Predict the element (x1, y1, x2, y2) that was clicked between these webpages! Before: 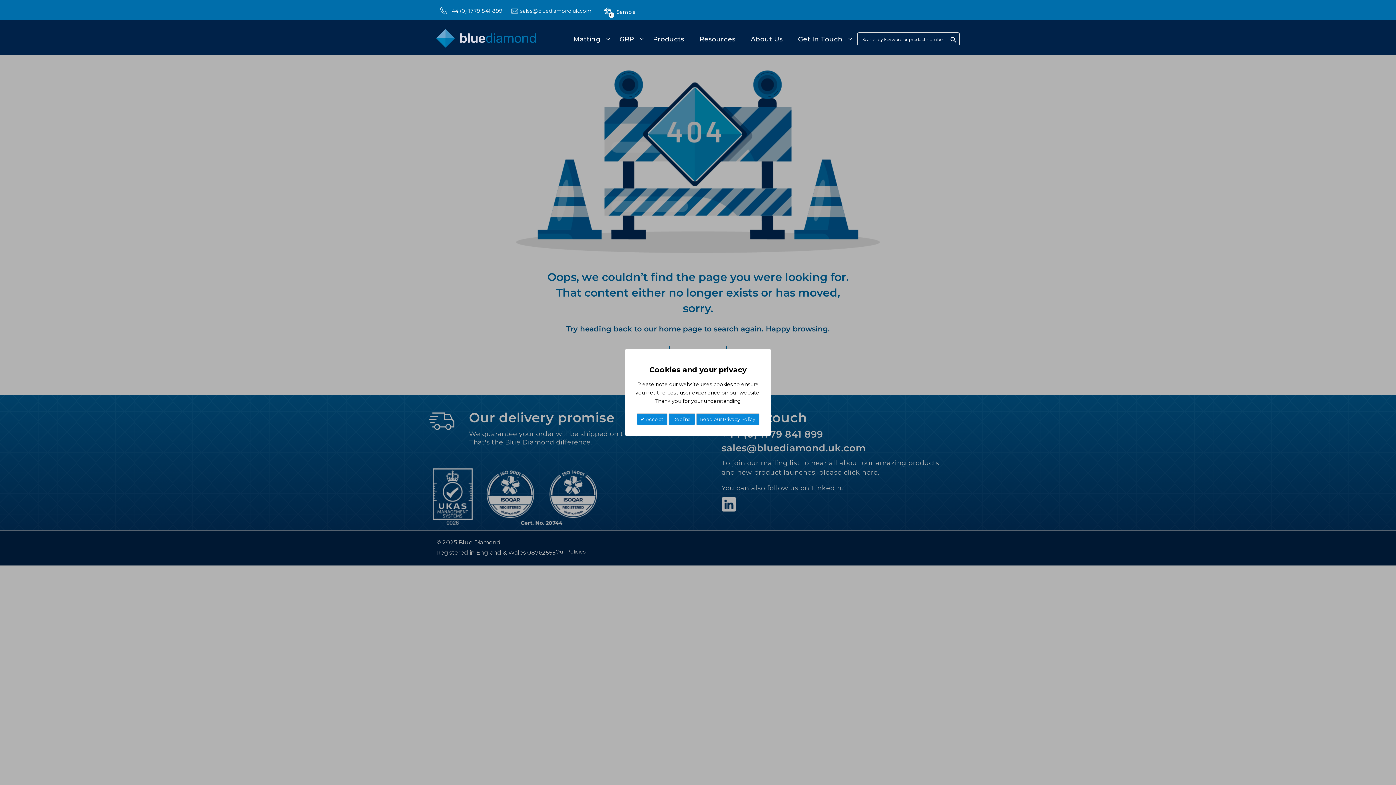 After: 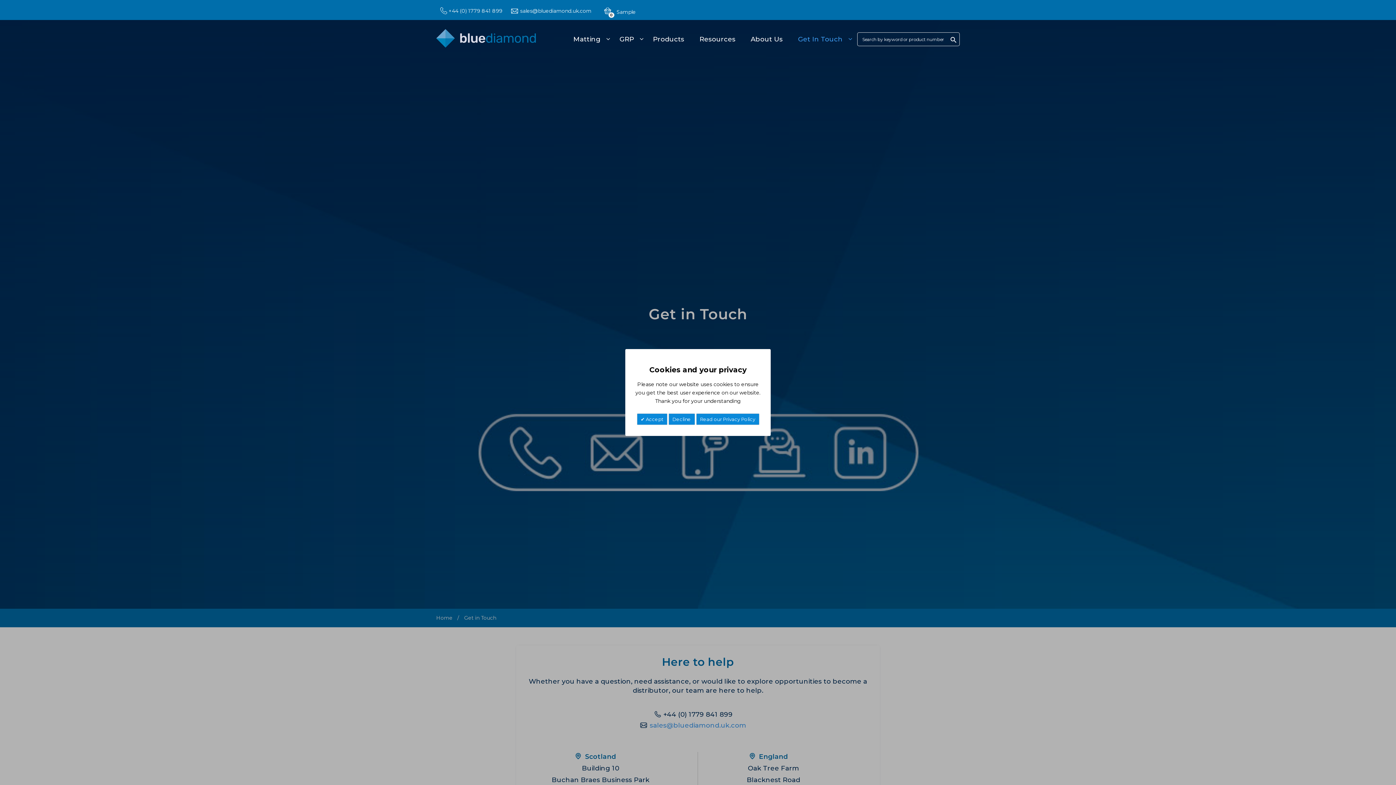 Action: label: Get In Touch bbox: (796, 30, 853, 48)